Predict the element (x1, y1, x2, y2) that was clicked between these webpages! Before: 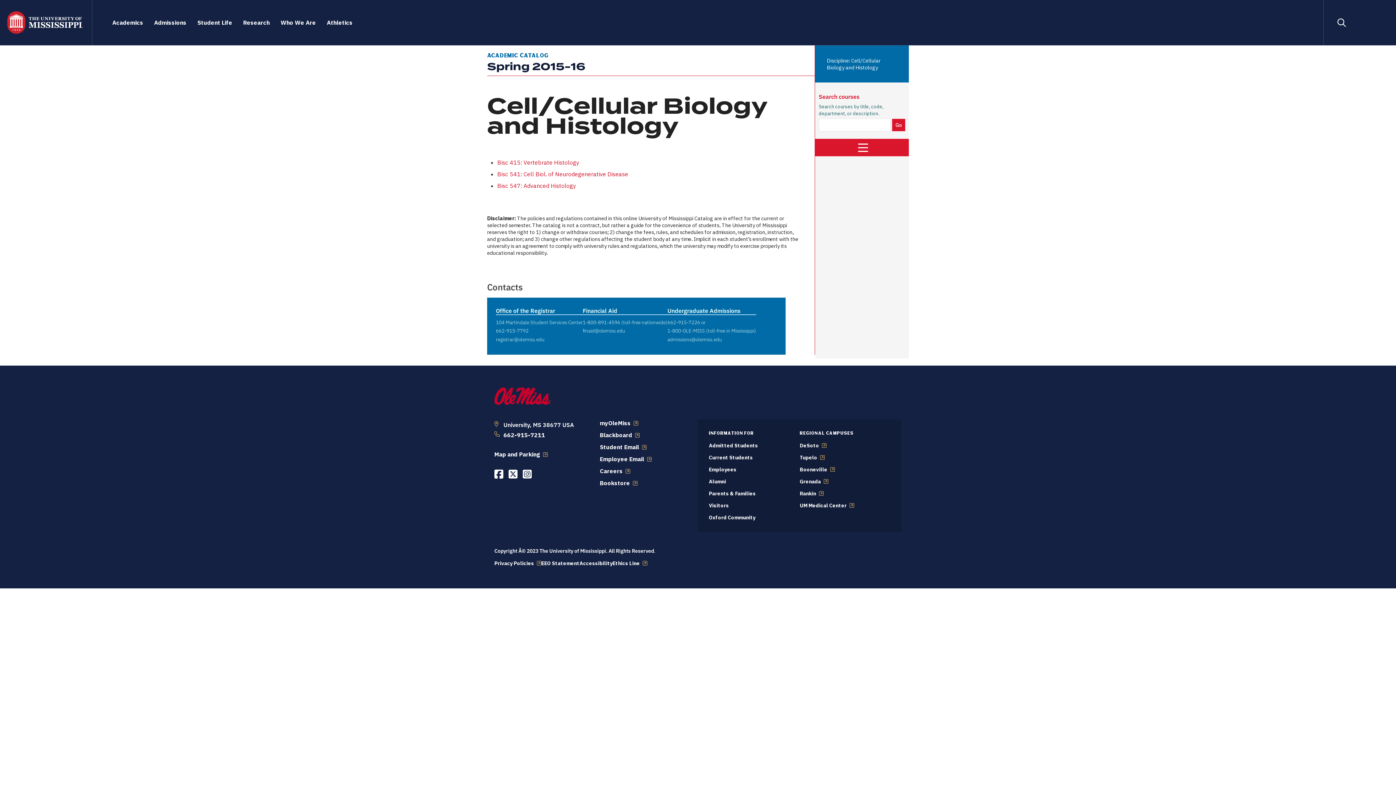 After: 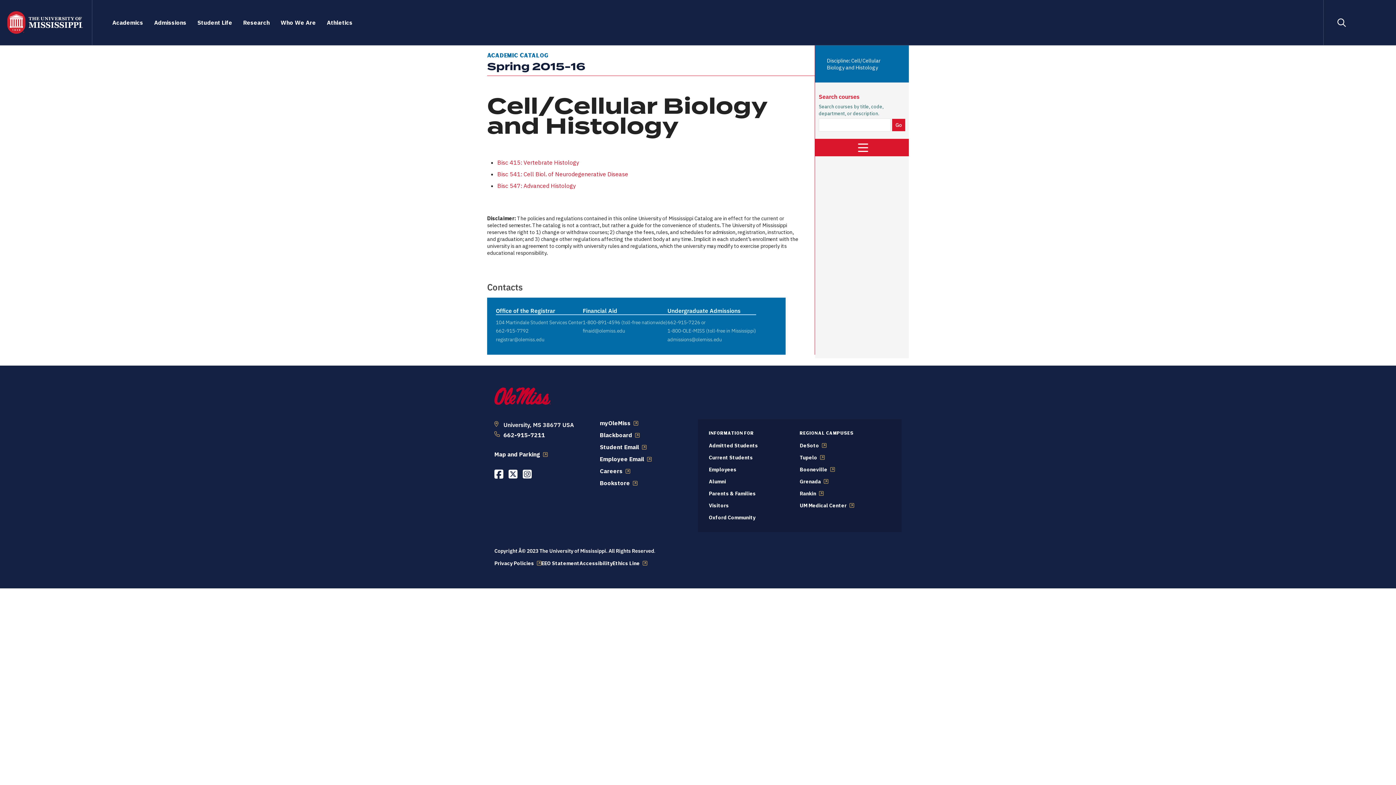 Action: label: 662-915-7226 bbox: (667, 318, 700, 325)